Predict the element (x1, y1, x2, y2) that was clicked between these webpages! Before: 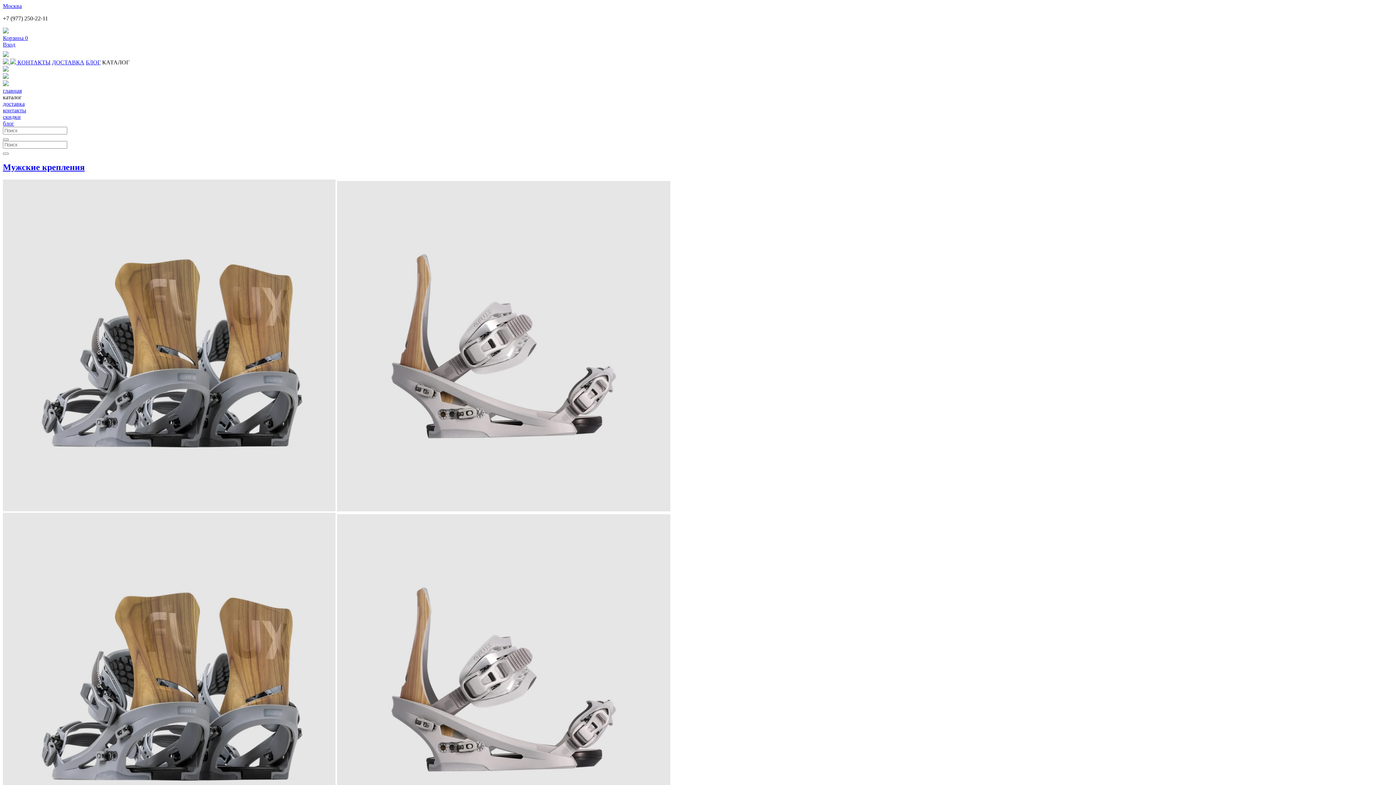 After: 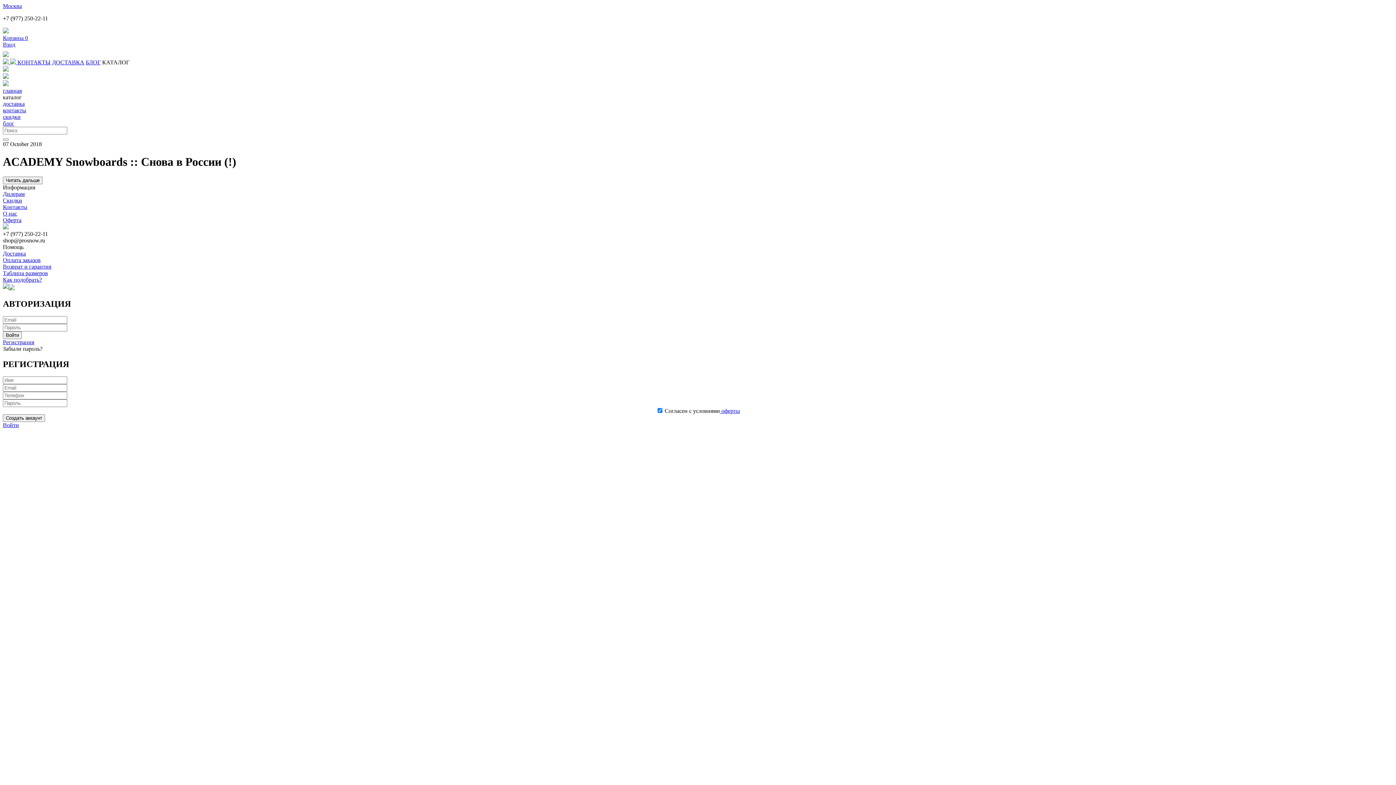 Action: bbox: (2, 120, 1393, 126) label: блог